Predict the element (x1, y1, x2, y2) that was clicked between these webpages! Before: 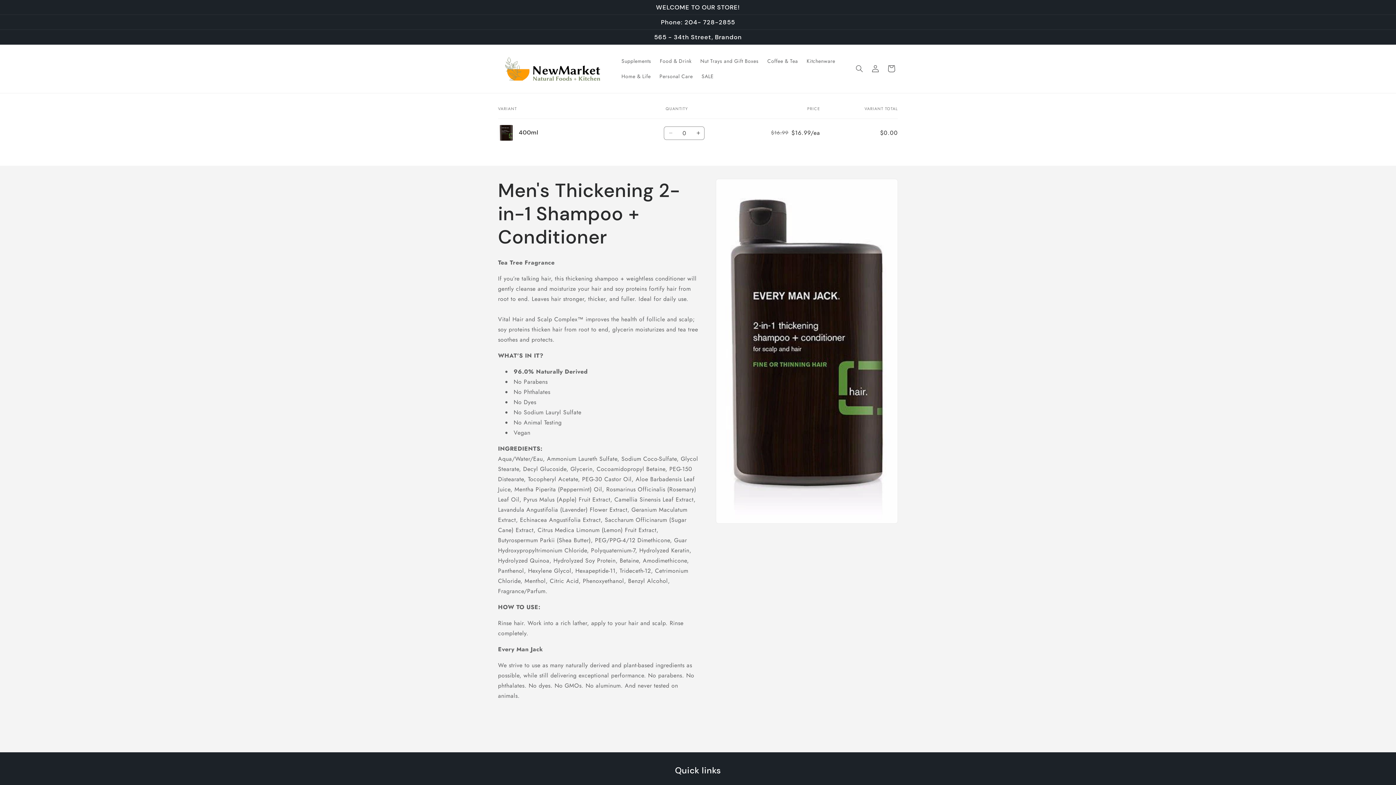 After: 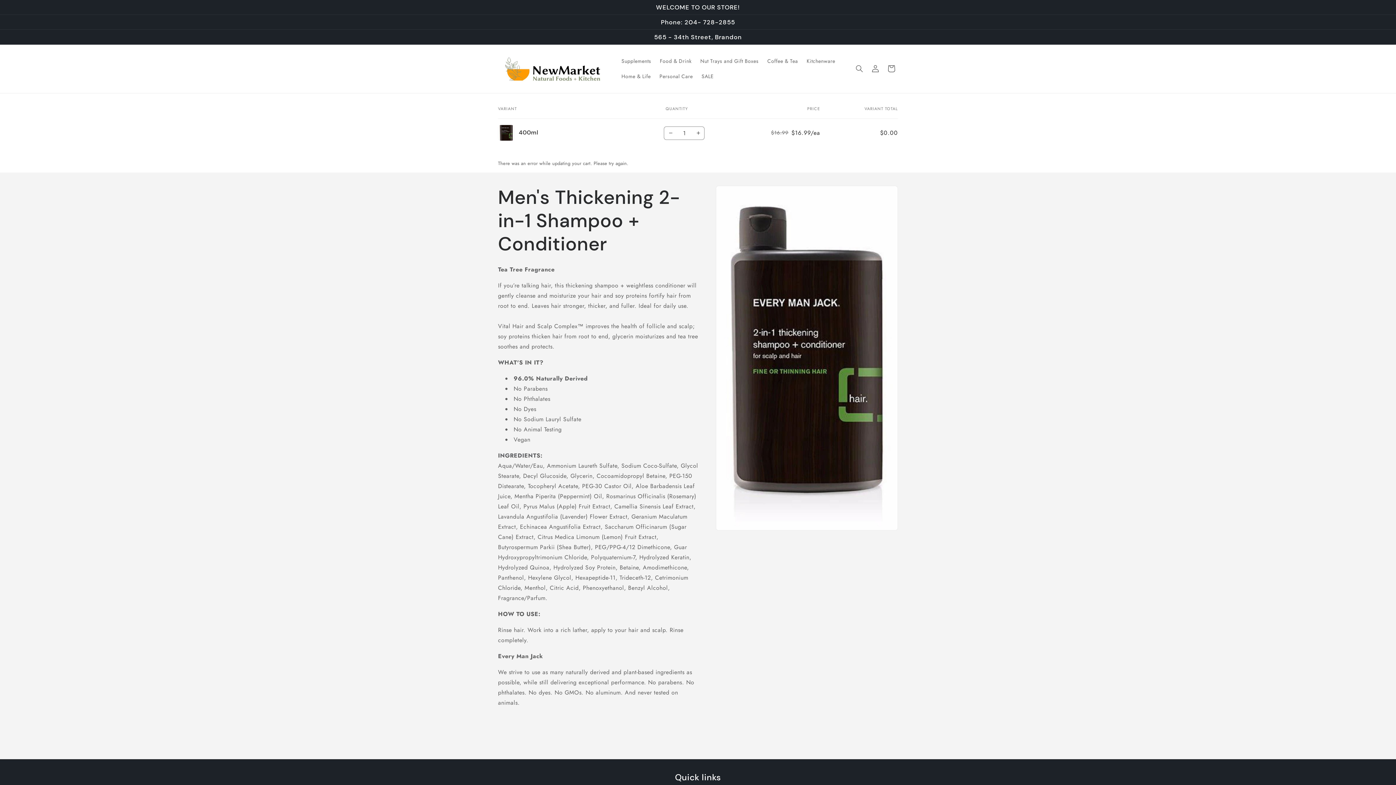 Action: bbox: (692, 126, 704, 139) label: Increase quantity for 400ml